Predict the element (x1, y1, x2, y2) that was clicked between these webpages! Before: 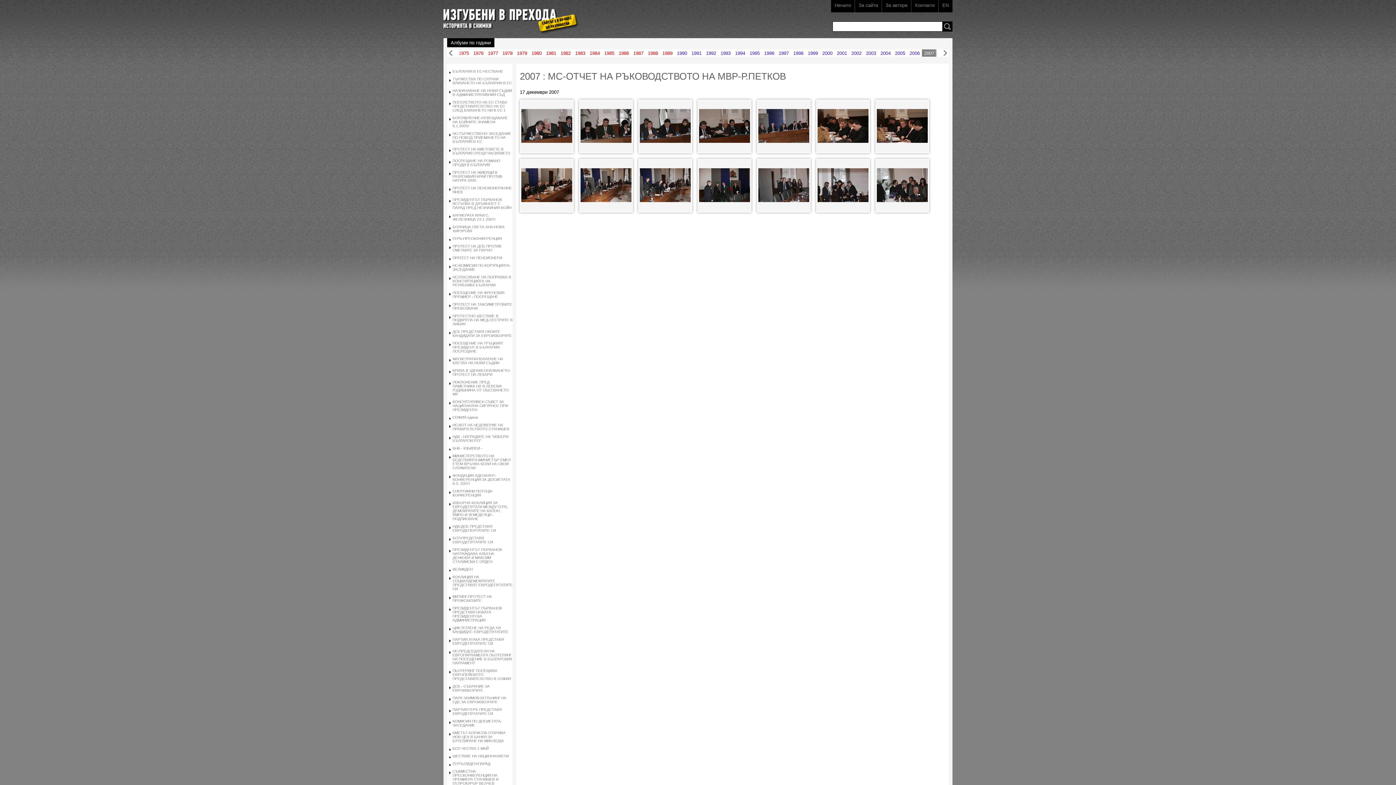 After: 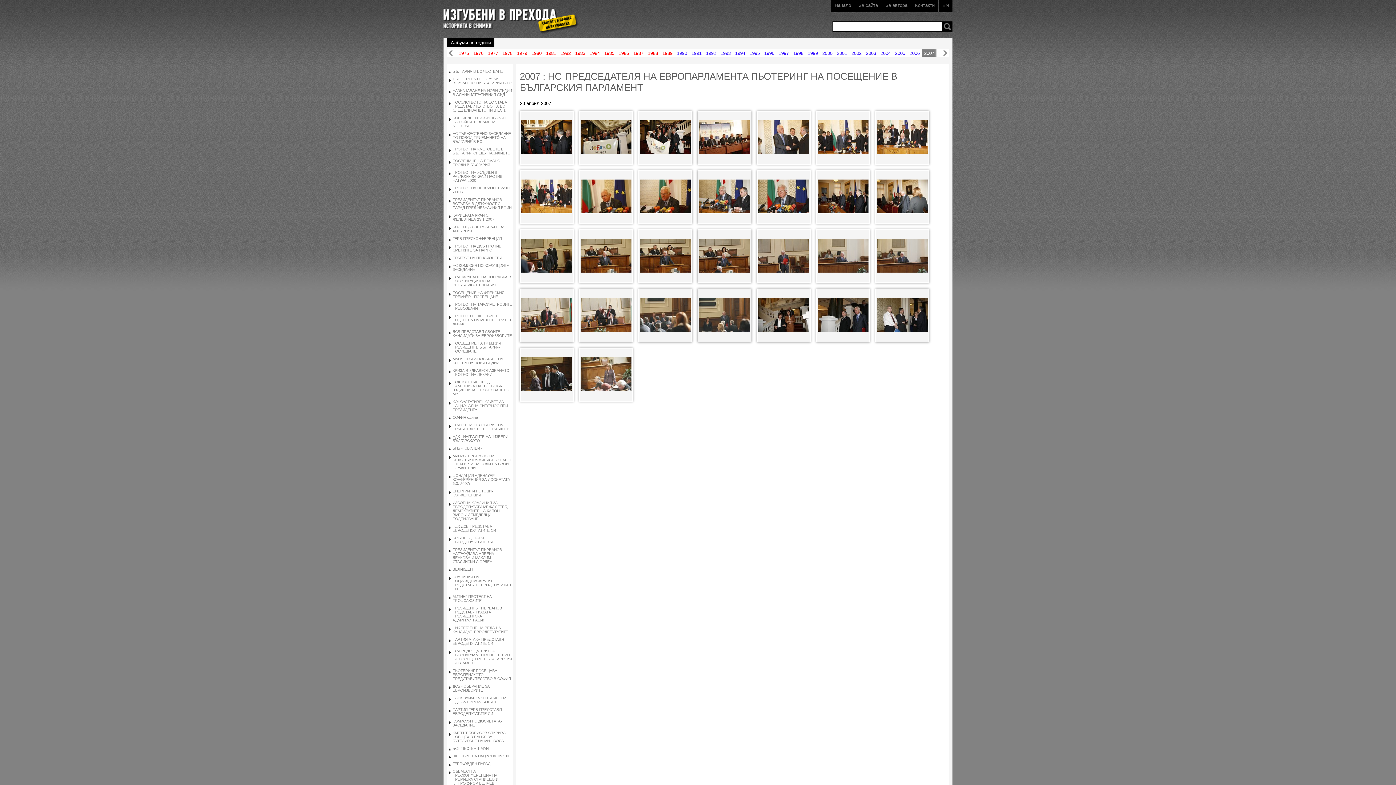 Action: bbox: (452, 649, 512, 665) label: НС-ПРЕДСЕДАТЕЛЯ НА ЕВРОПАРЛАМЕНТА ПЬОТЕРИНГ НА ПОСЕЩЕНИЕ В БЪЛГАРСКИЯ ПАРЛАМЕНТ